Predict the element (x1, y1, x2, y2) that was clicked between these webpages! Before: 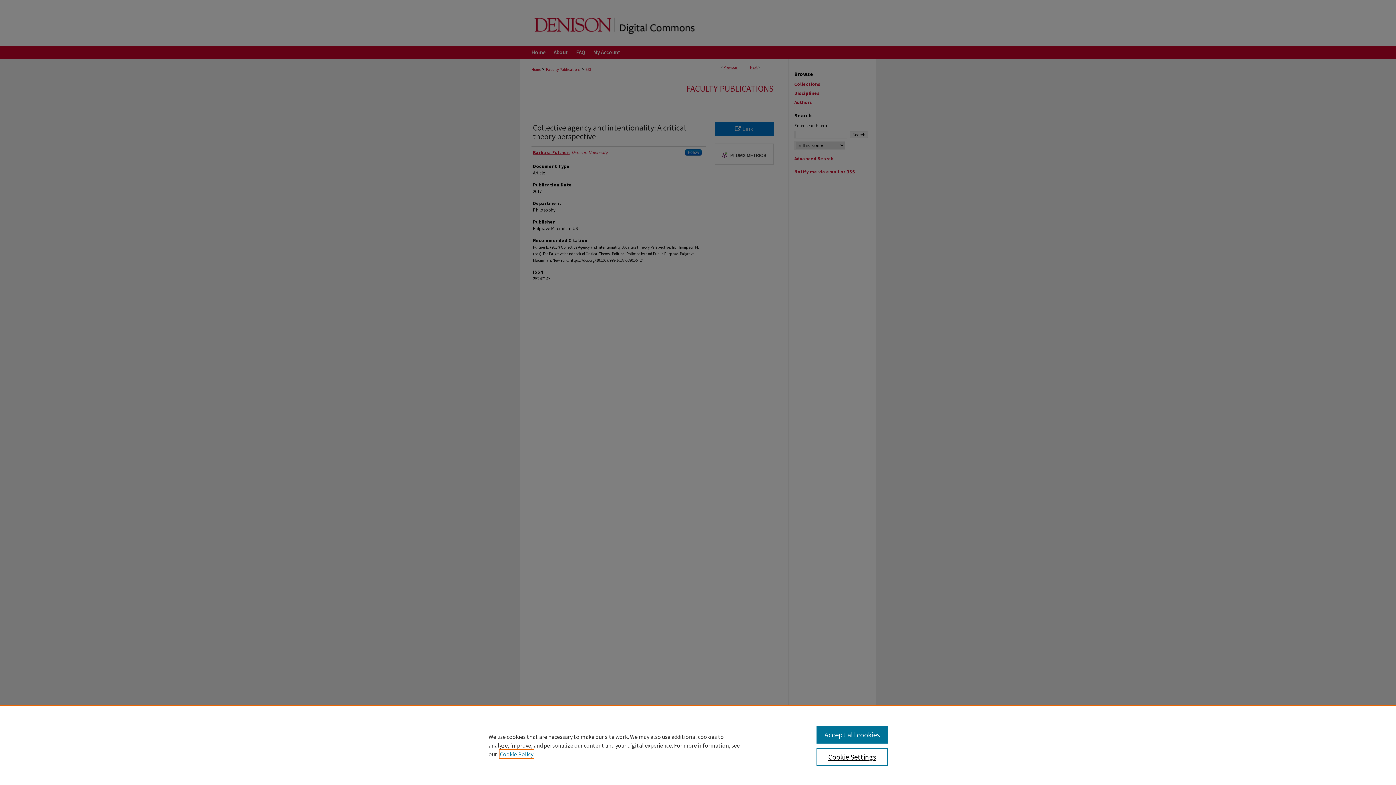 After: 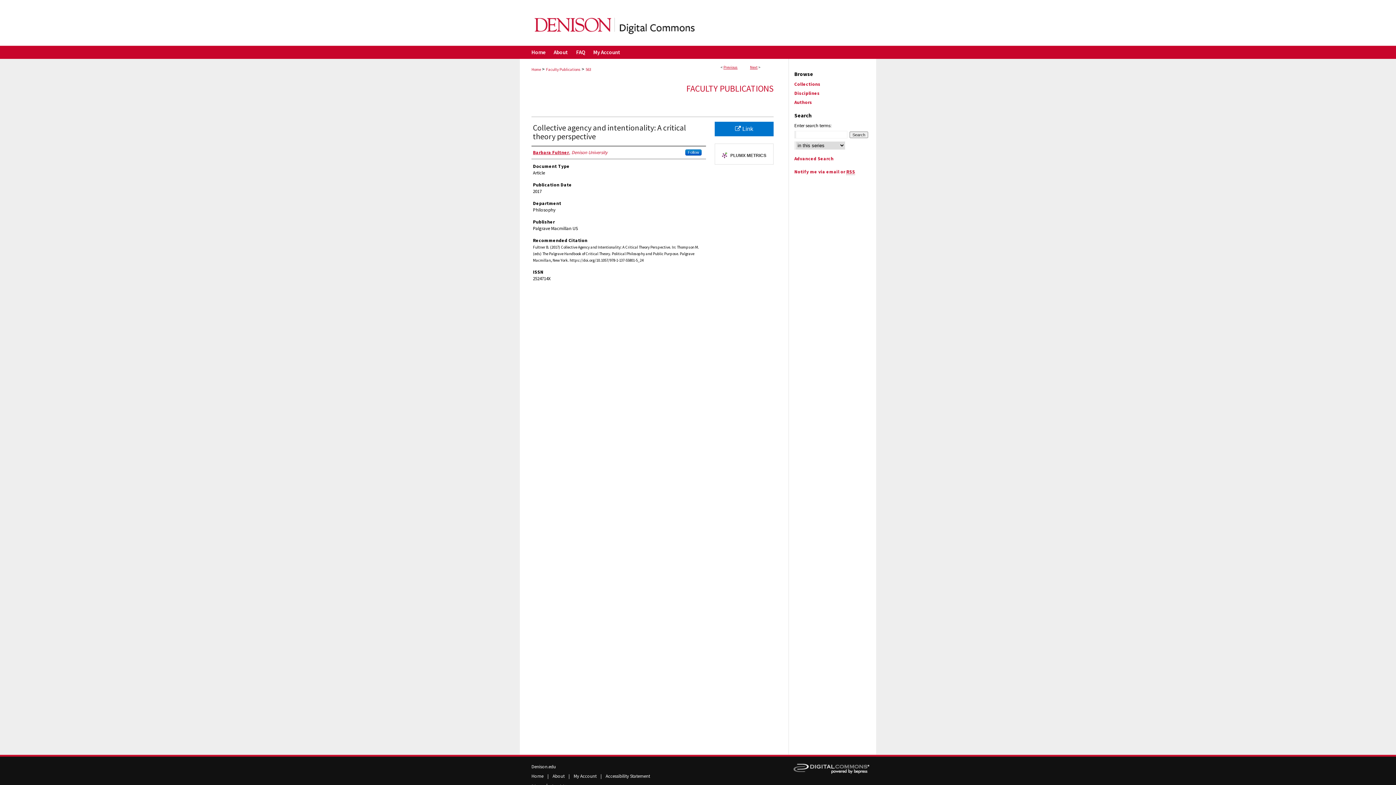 Action: bbox: (816, 726, 887, 744) label: Accept all cookies